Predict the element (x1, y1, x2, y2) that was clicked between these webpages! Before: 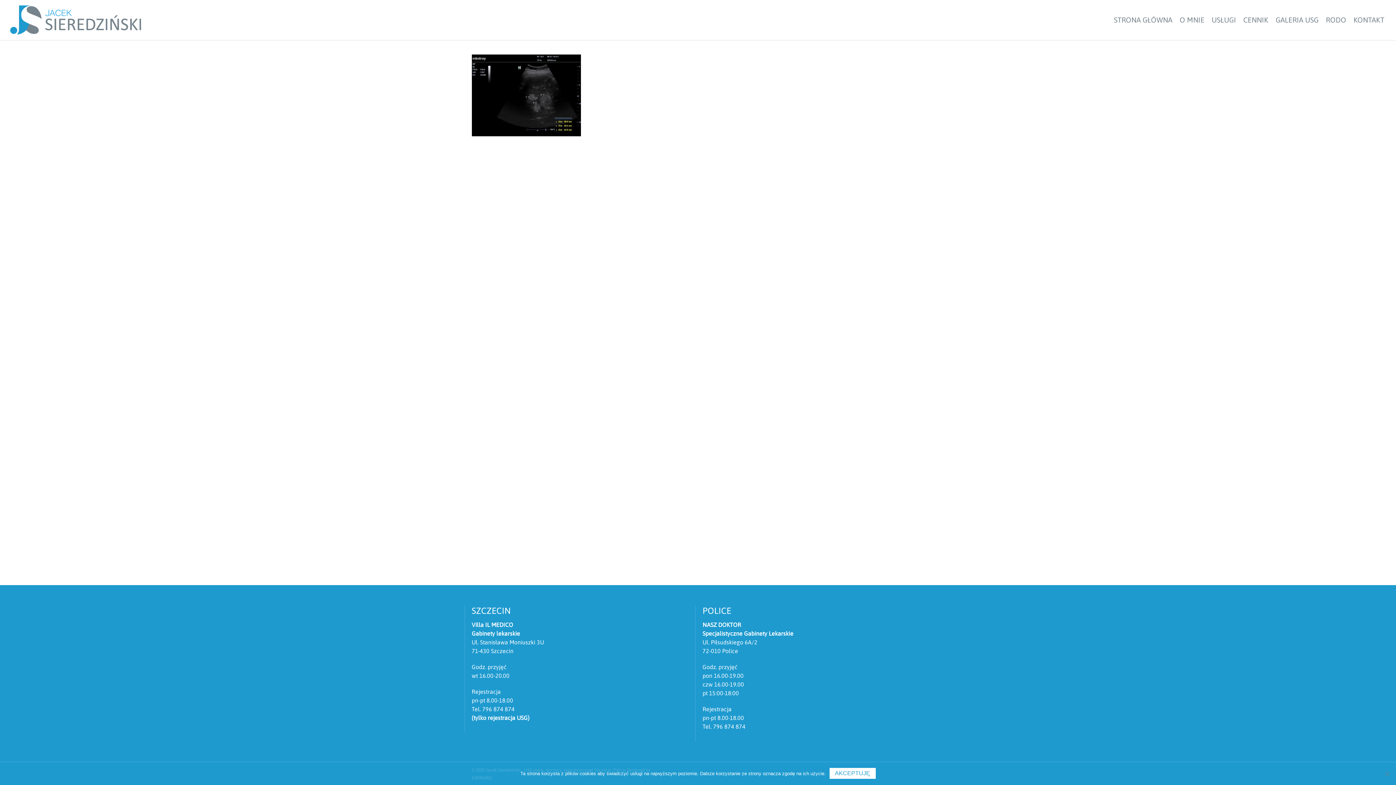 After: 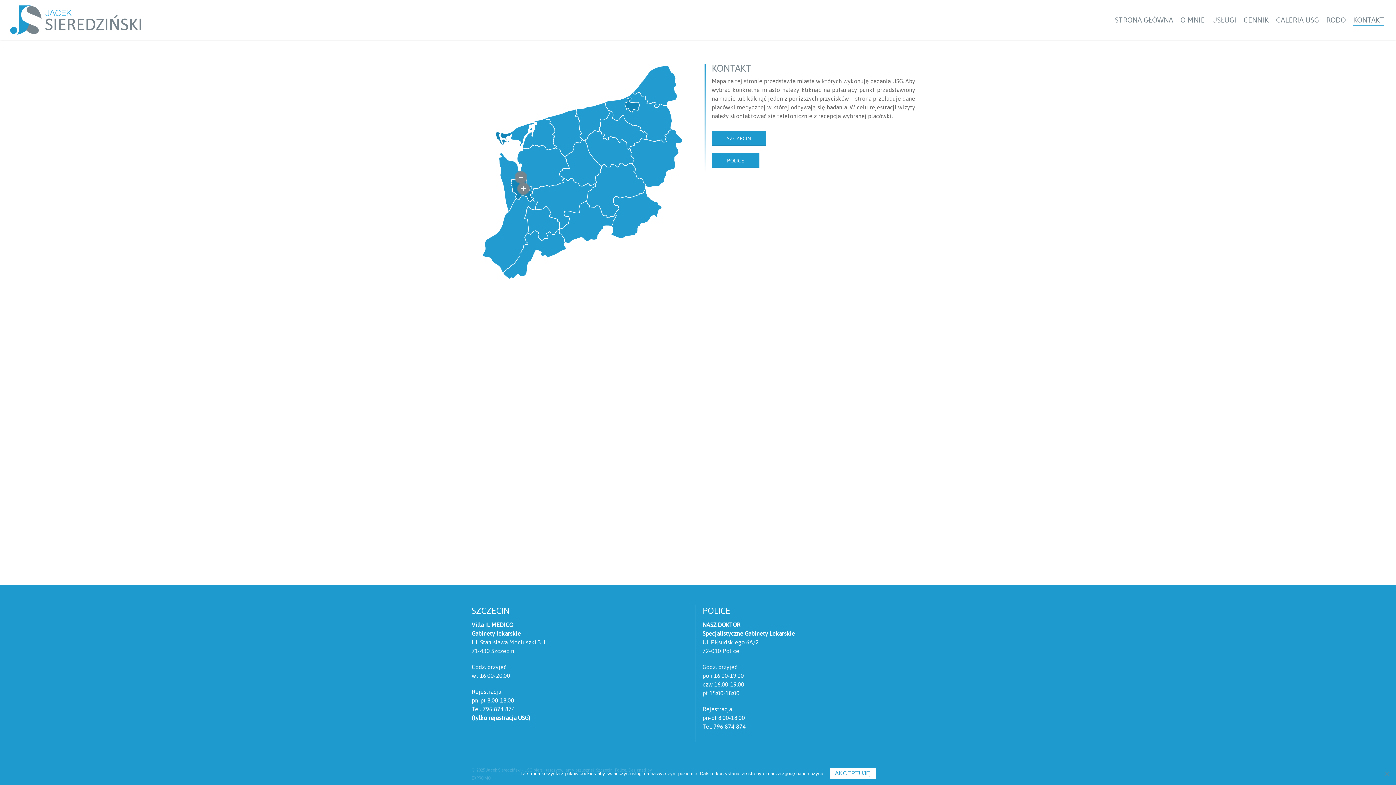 Action: label: KONTAKT bbox: (1353, 15, 1384, 24)